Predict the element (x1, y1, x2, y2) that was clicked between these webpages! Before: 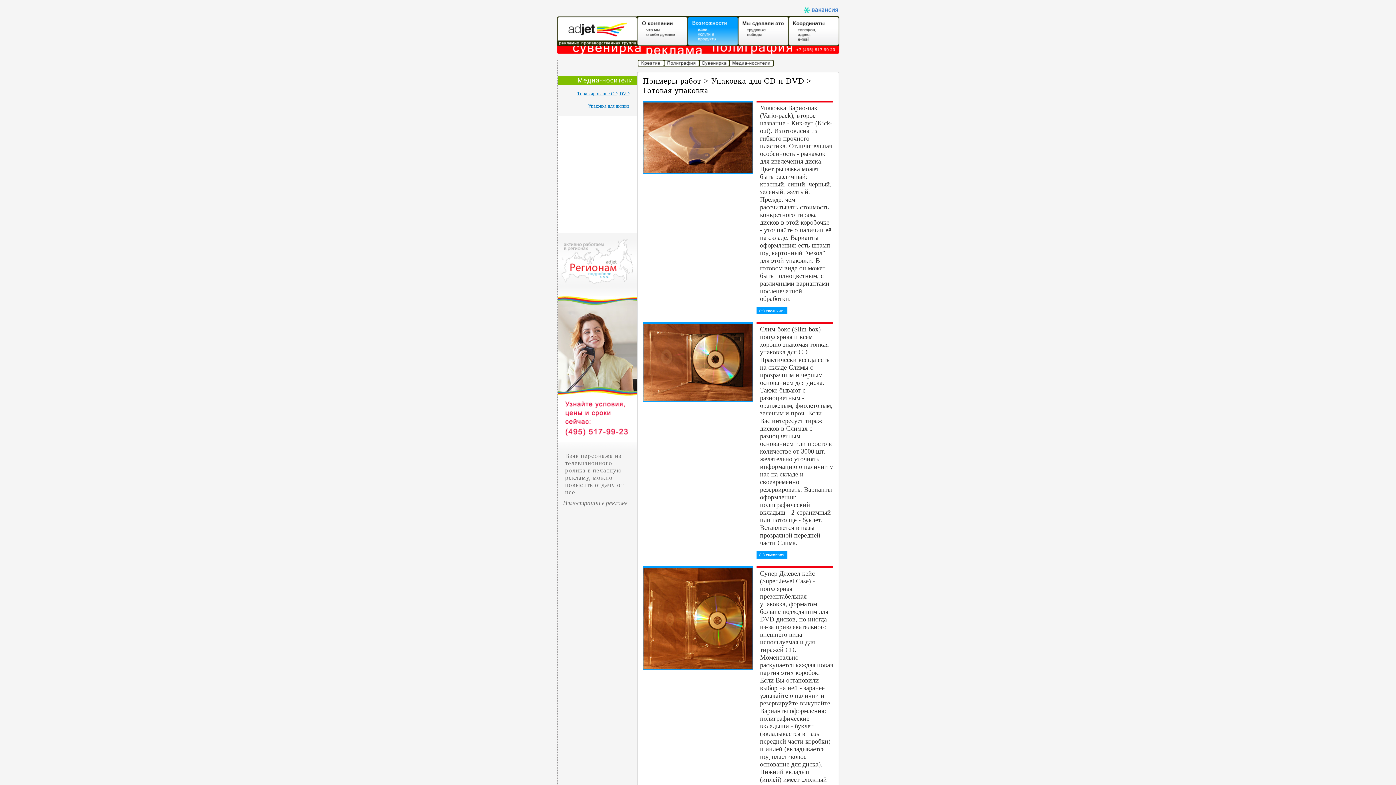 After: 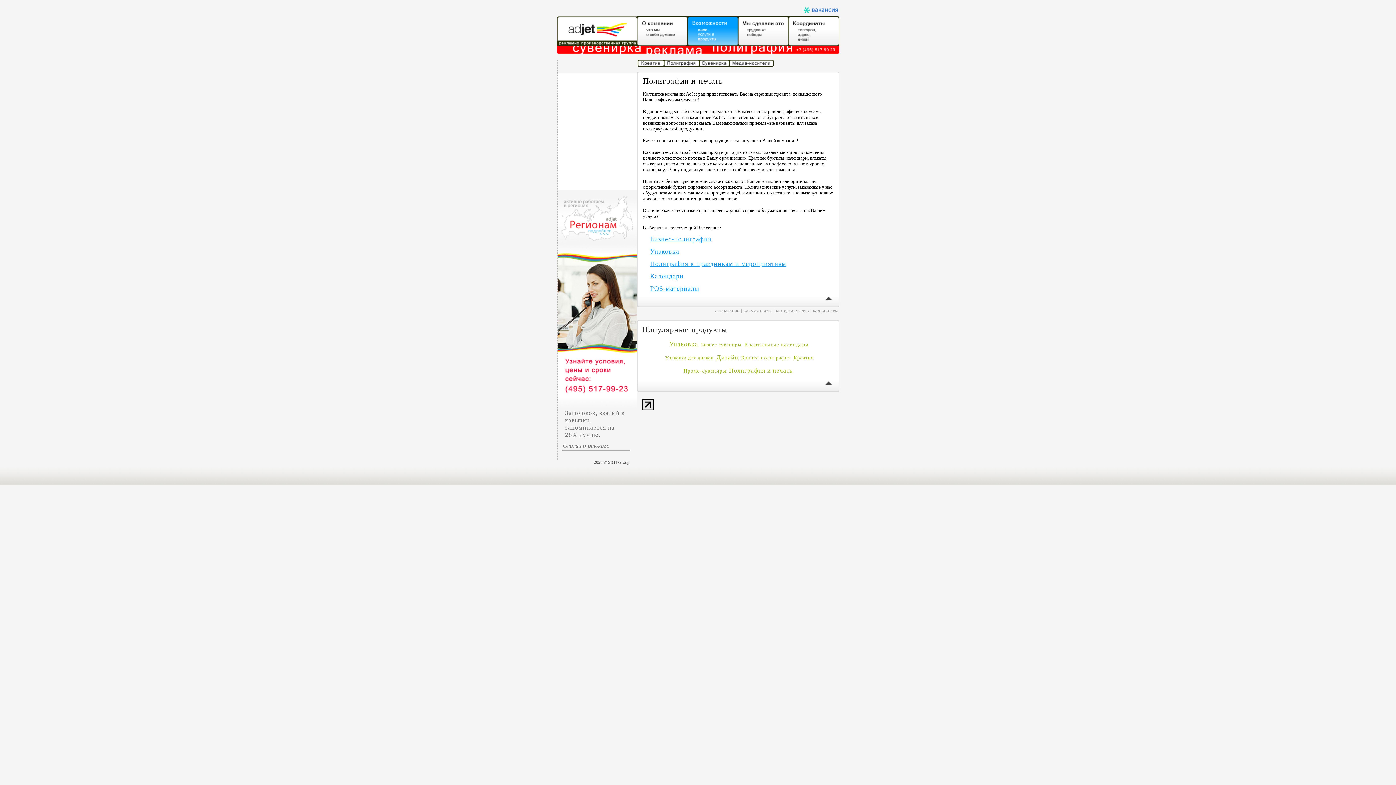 Action: bbox: (664, 61, 699, 67)